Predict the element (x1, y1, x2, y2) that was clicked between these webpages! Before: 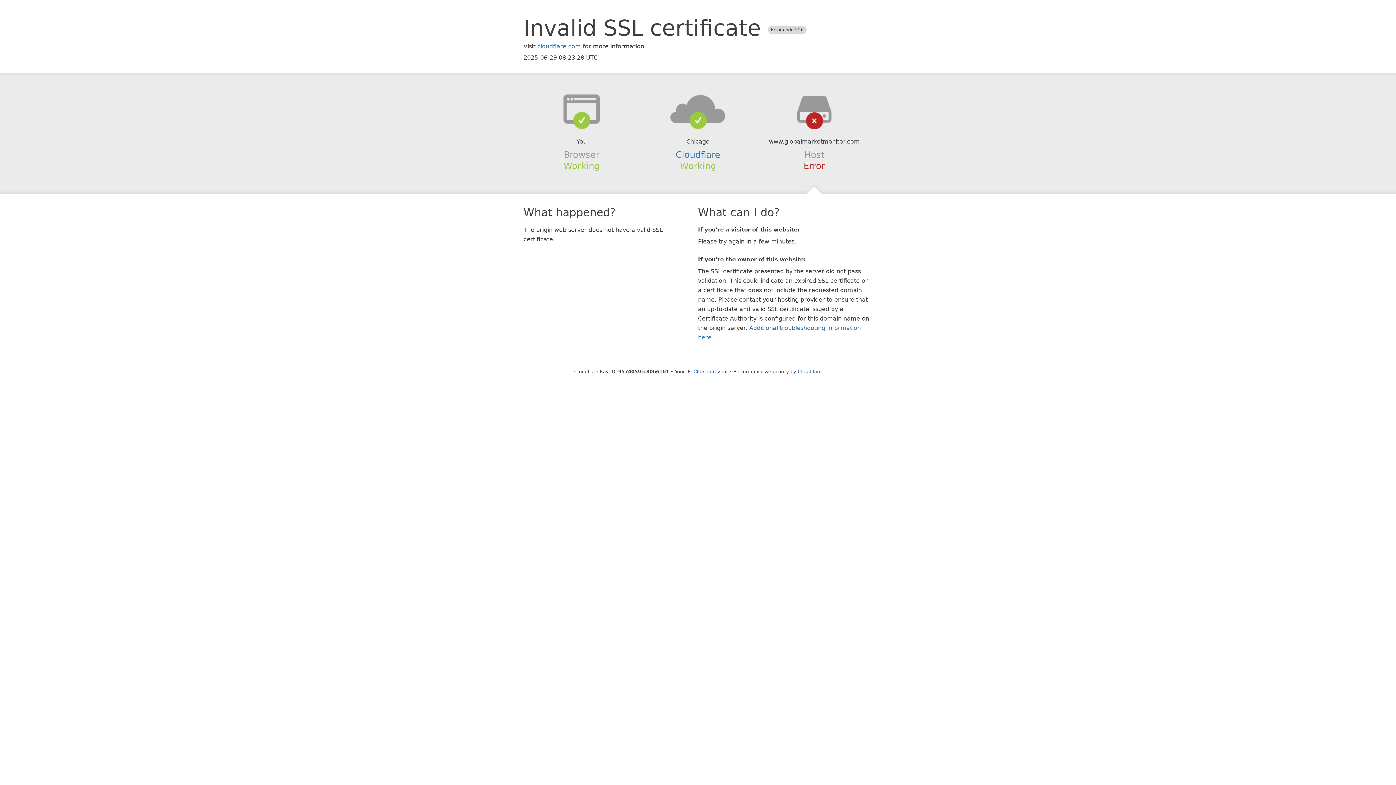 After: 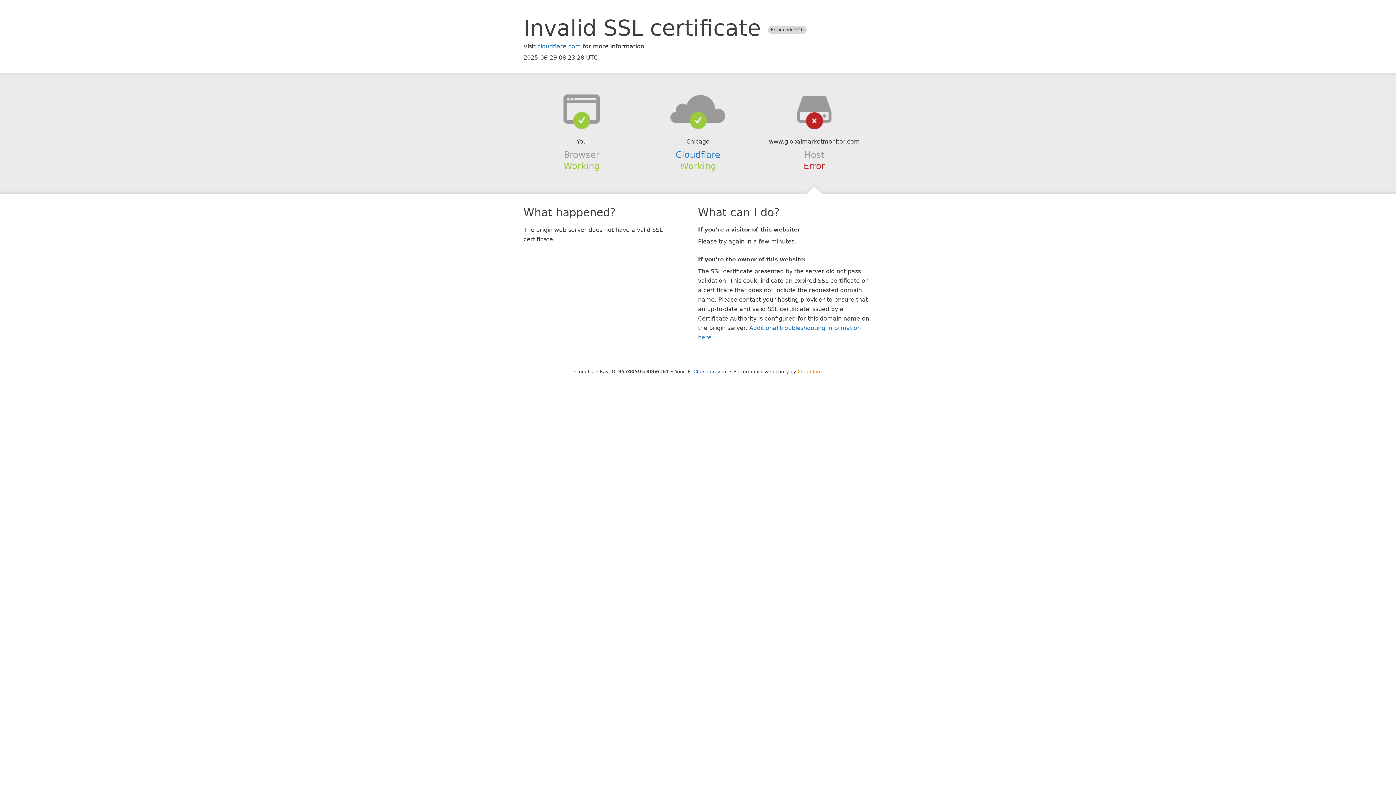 Action: label: Cloudflare bbox: (798, 368, 822, 374)